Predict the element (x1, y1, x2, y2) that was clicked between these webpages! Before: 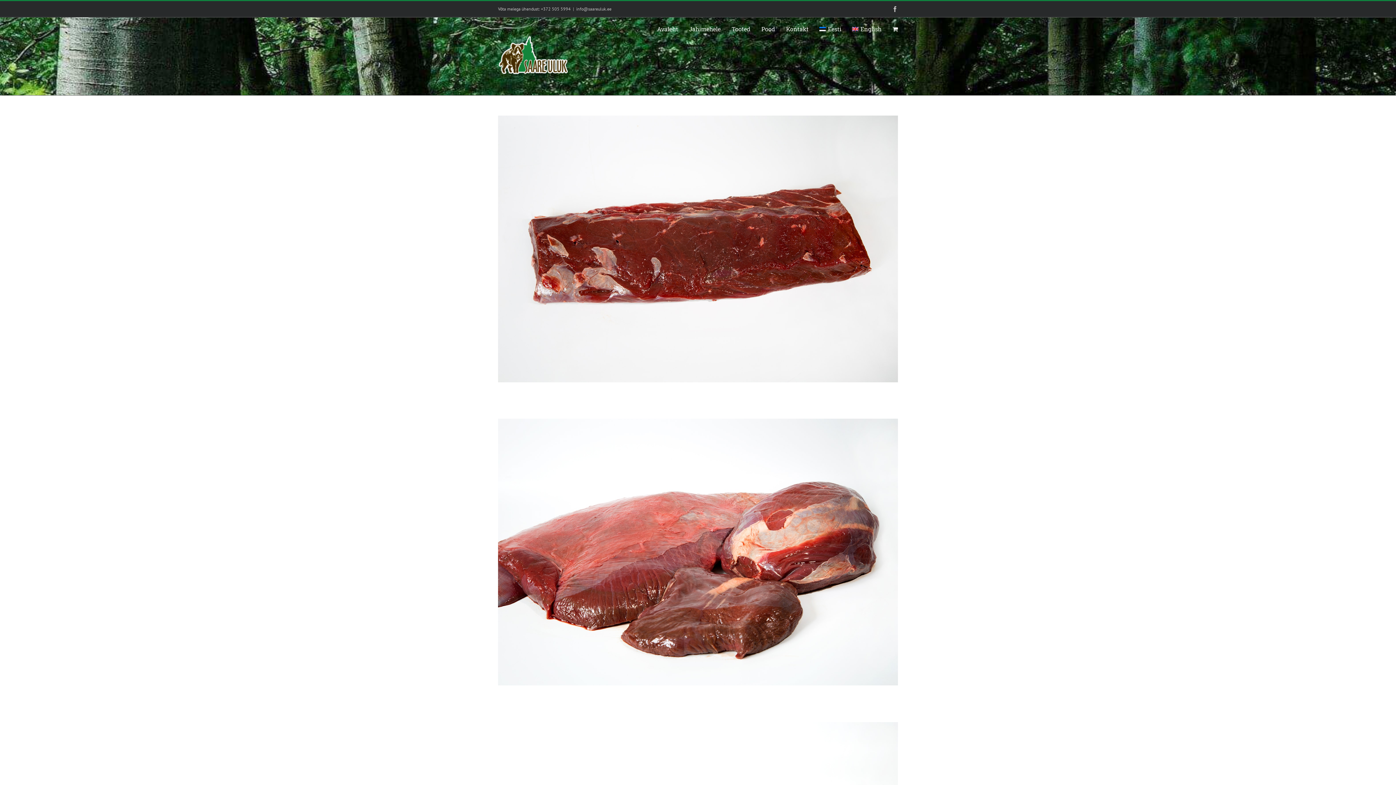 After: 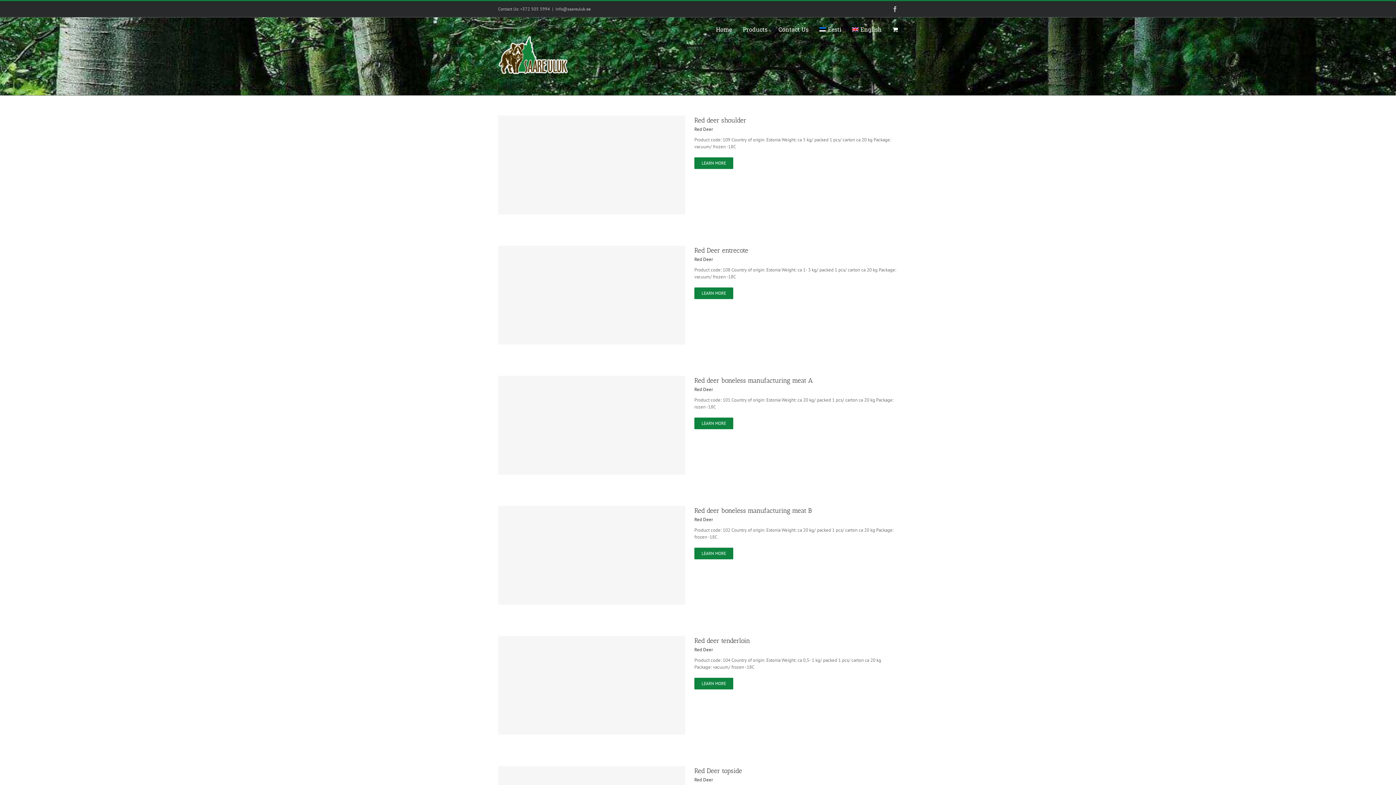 Action: label: English bbox: (852, 17, 881, 39)